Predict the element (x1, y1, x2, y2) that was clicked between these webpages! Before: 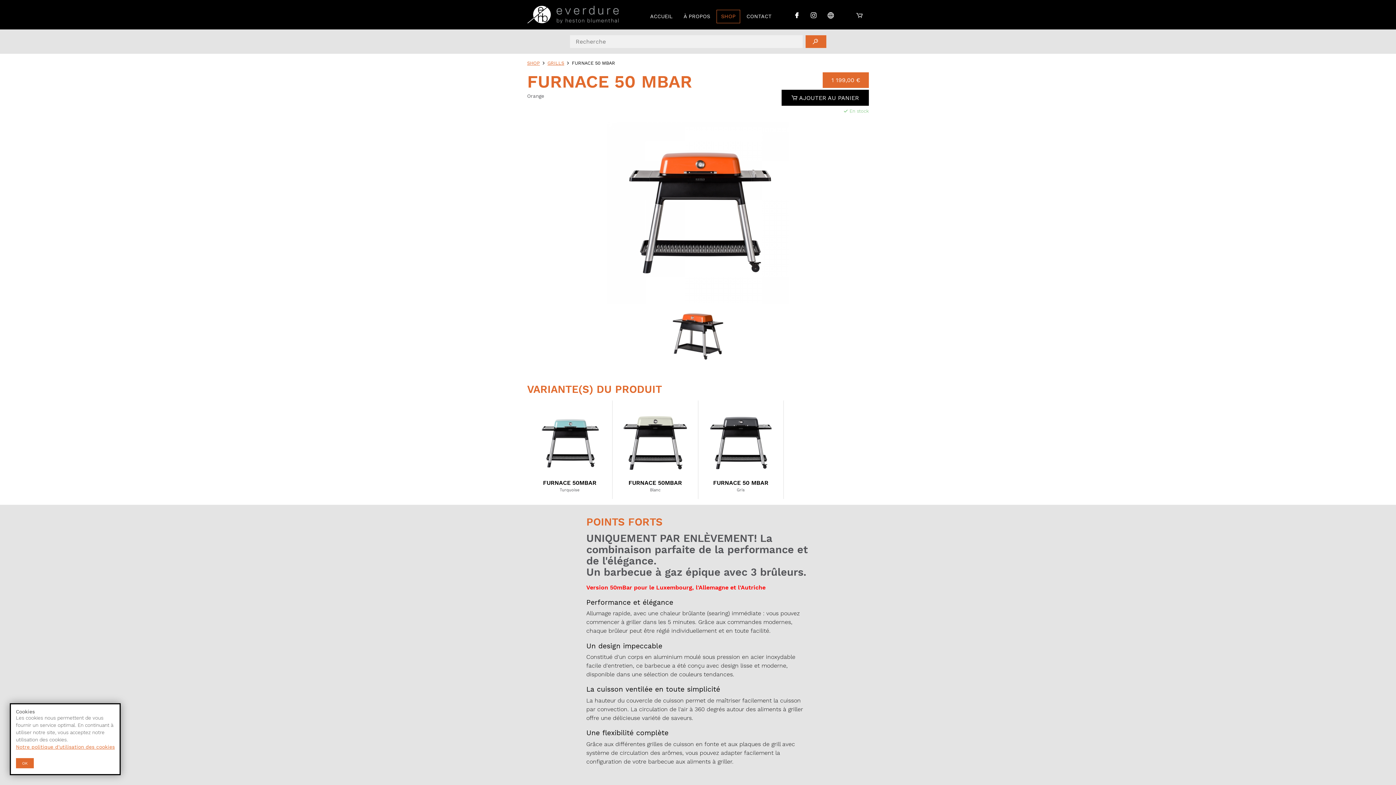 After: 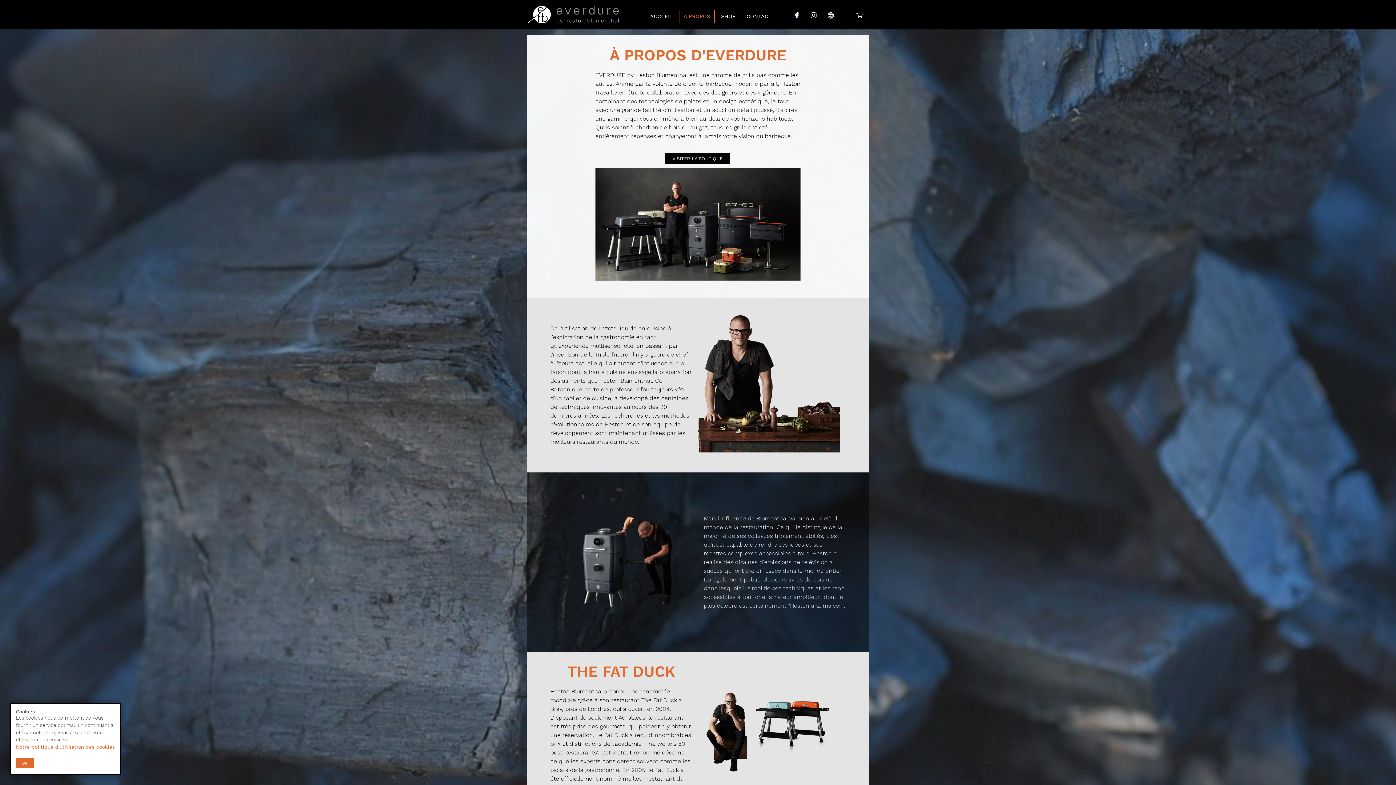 Action: label: À PROPOS bbox: (679, 9, 714, 23)